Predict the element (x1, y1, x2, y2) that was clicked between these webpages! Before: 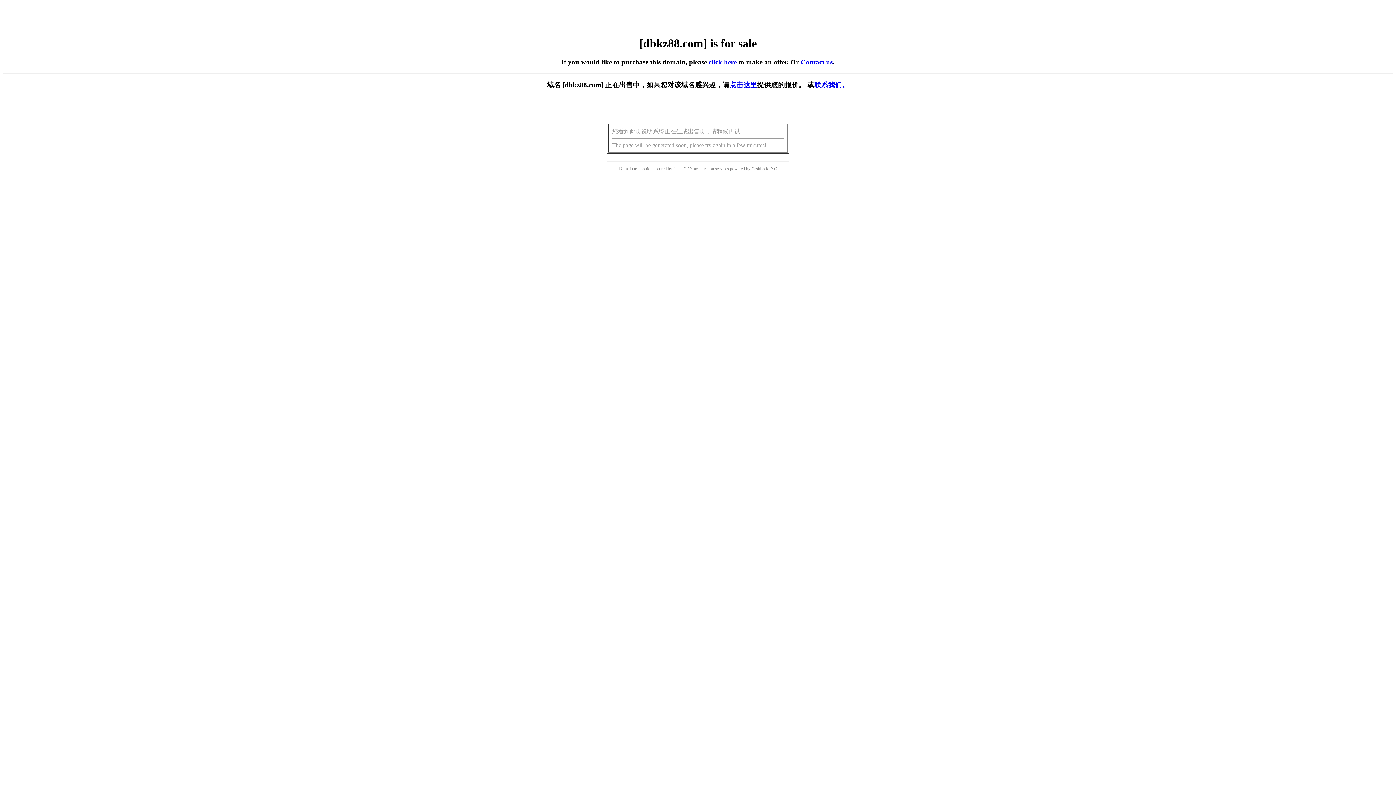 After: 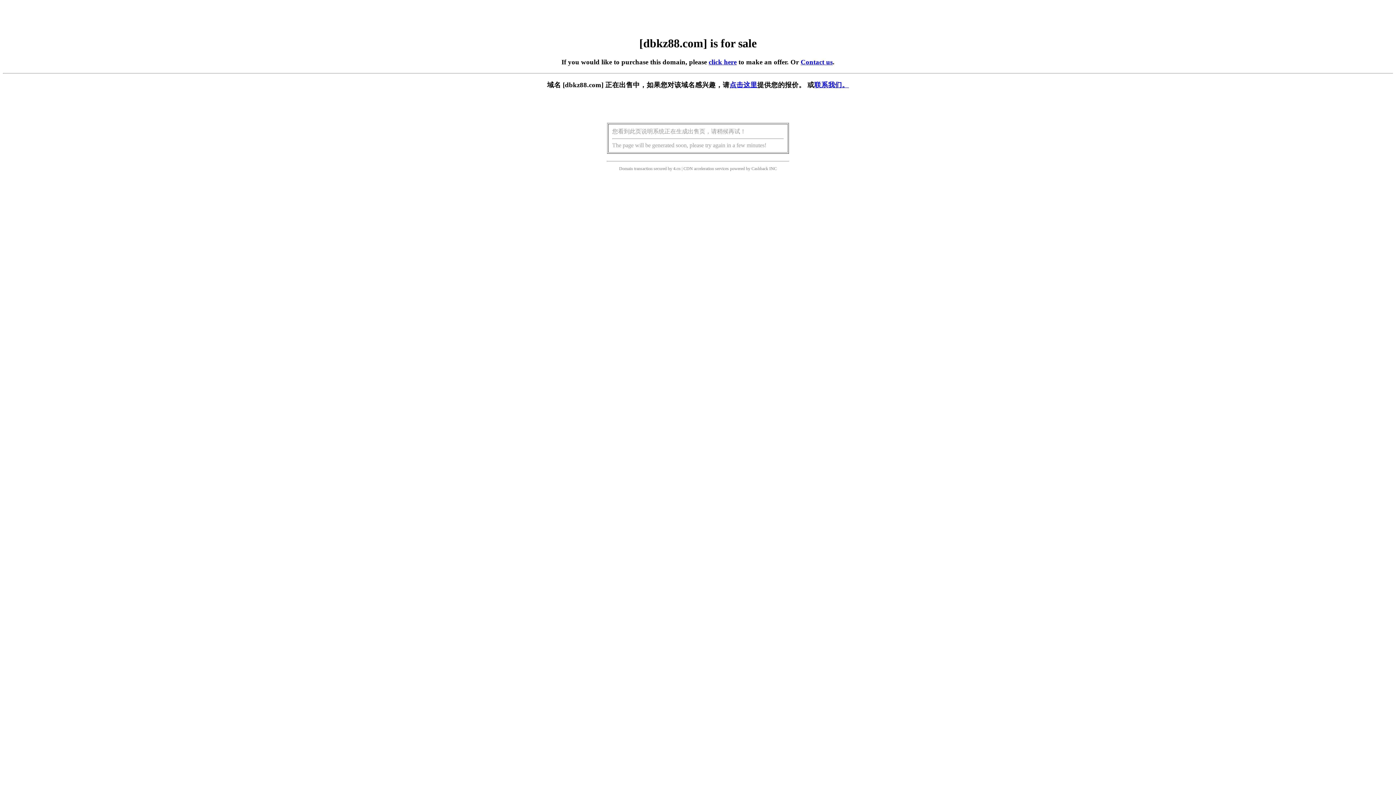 Action: bbox: (708, 58, 736, 65) label: click here